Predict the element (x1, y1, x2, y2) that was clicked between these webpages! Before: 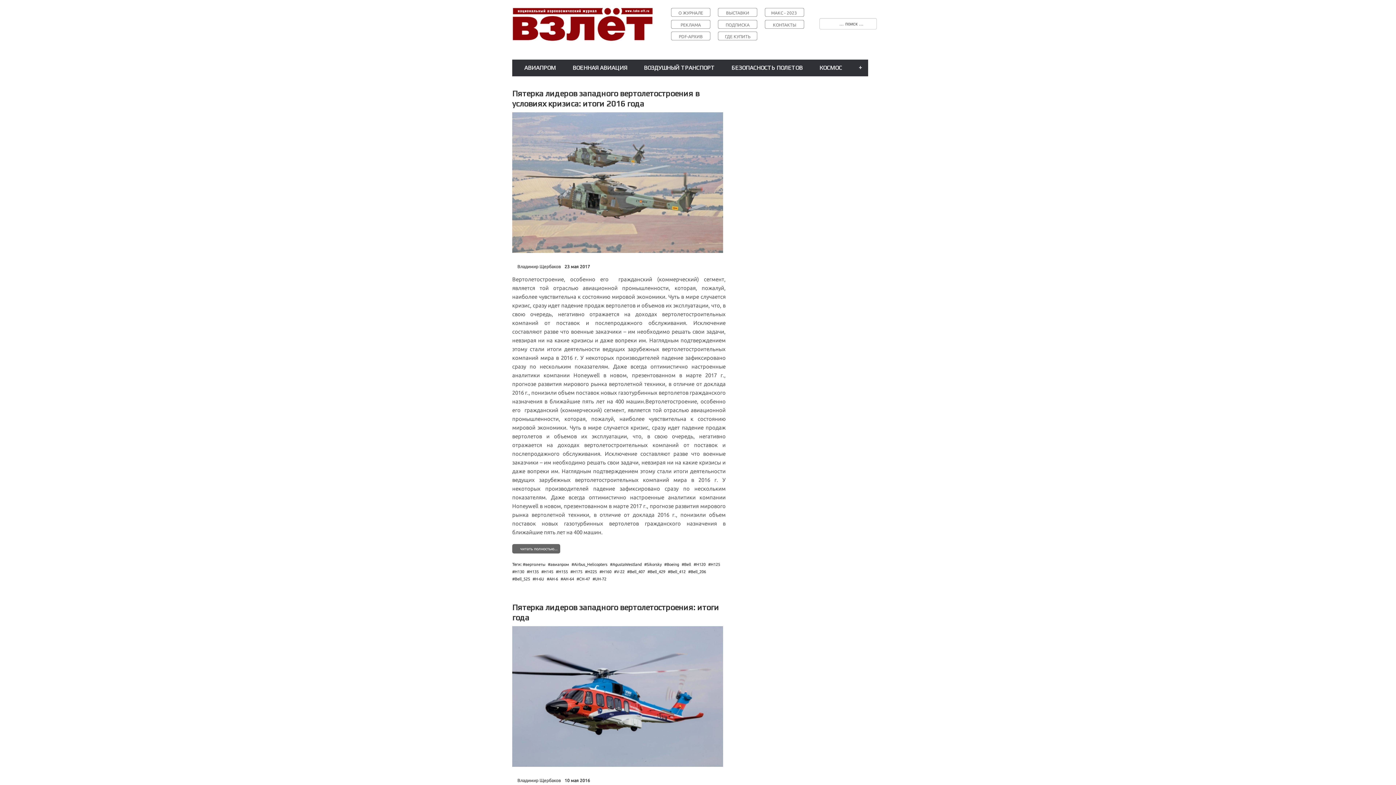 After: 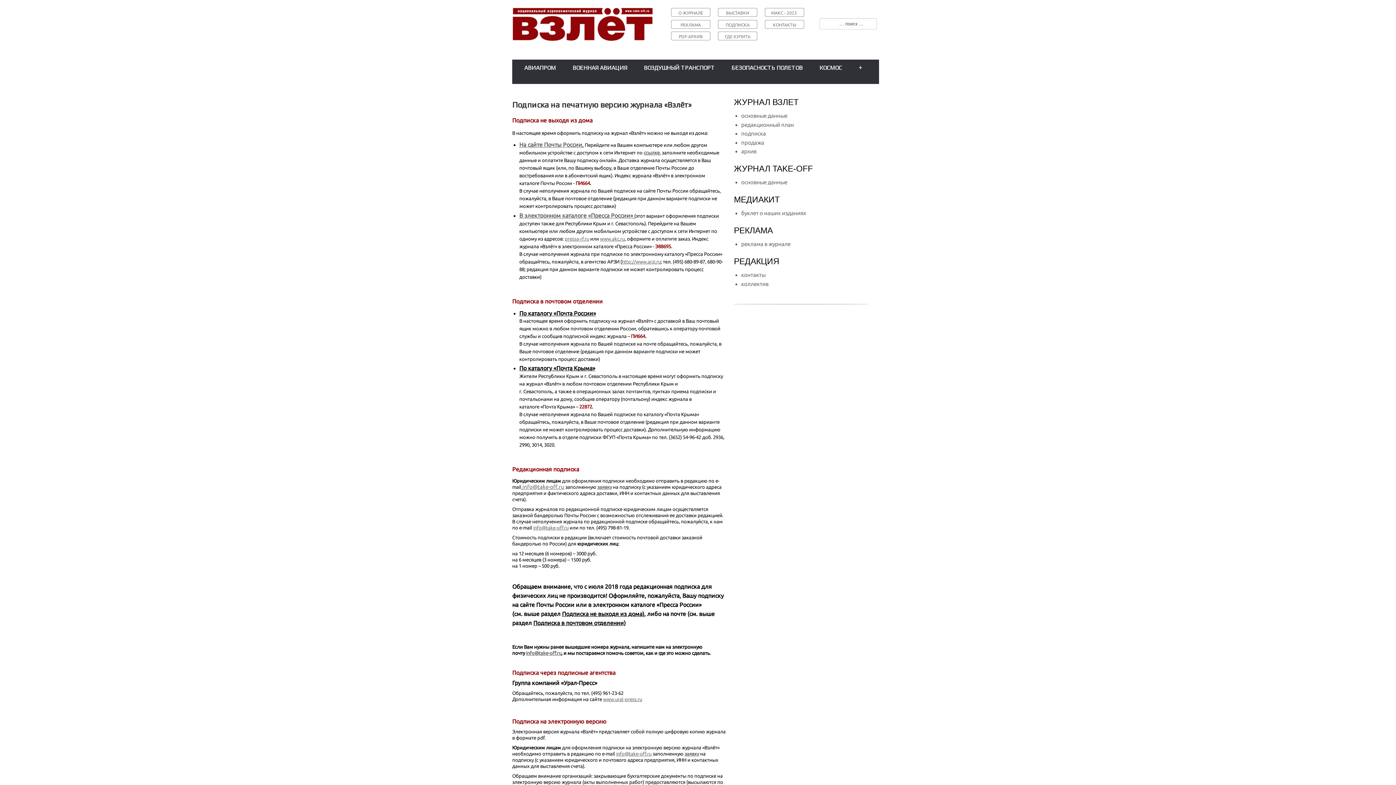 Action: bbox: (725, 22, 749, 27) label: ПОДПИСКА